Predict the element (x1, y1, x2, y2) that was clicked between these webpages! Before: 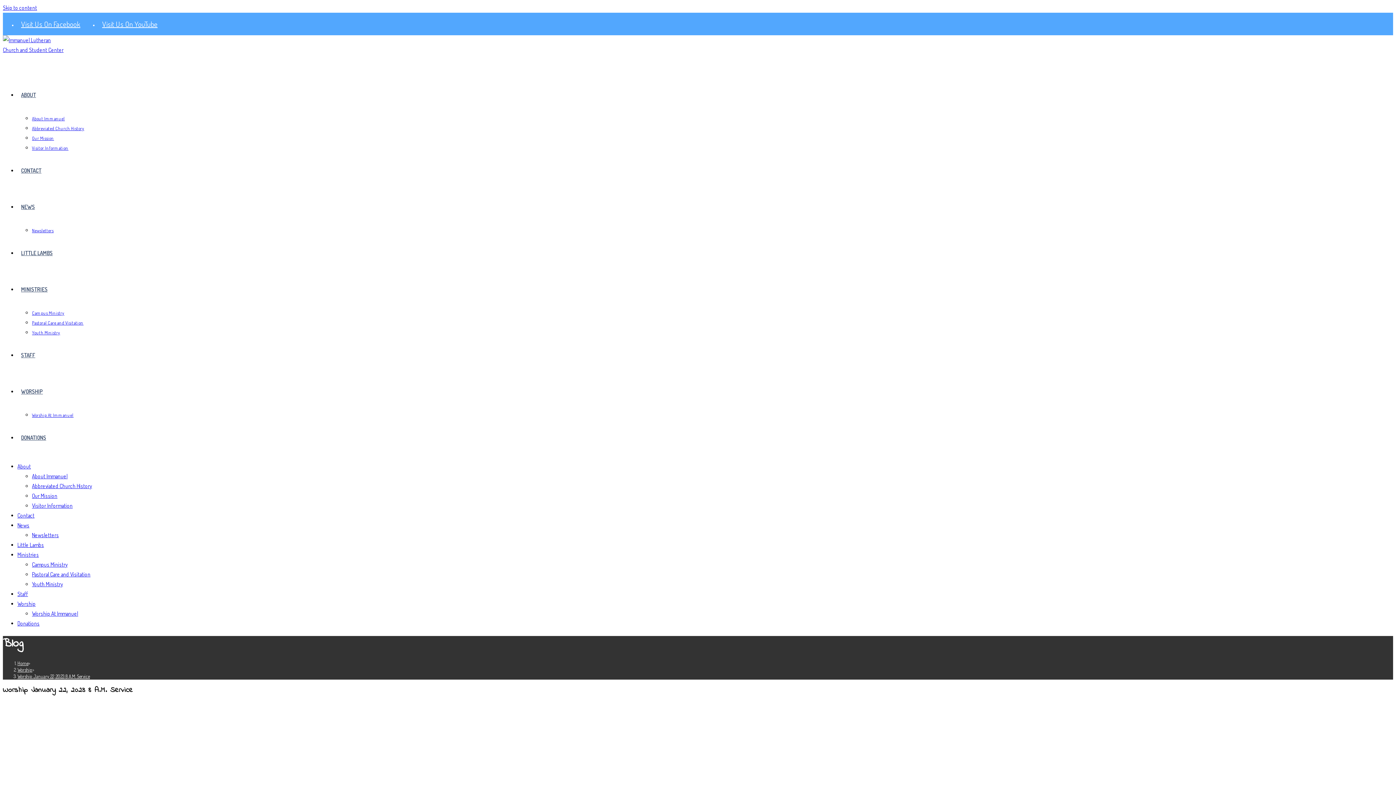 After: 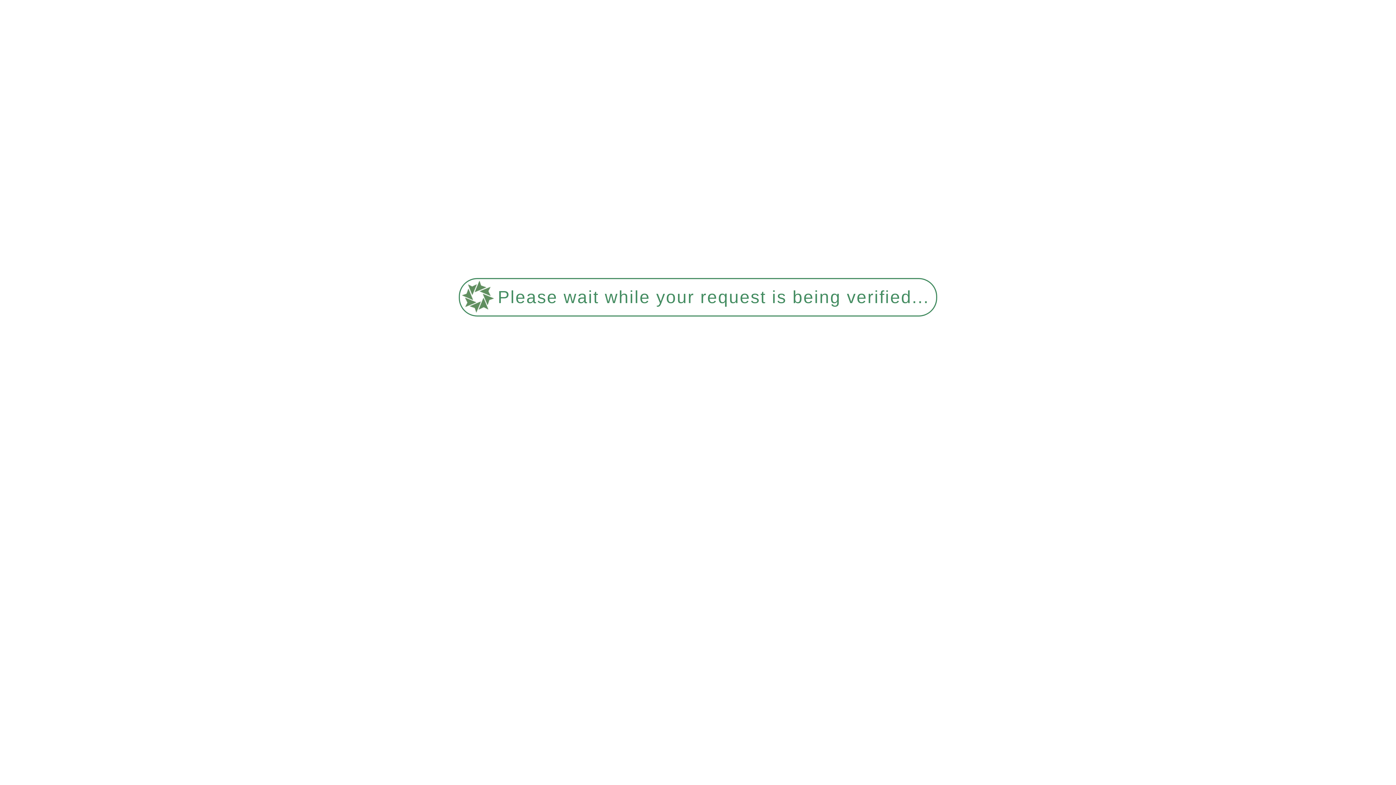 Action: bbox: (32, 532, 58, 538) label: Newsletters